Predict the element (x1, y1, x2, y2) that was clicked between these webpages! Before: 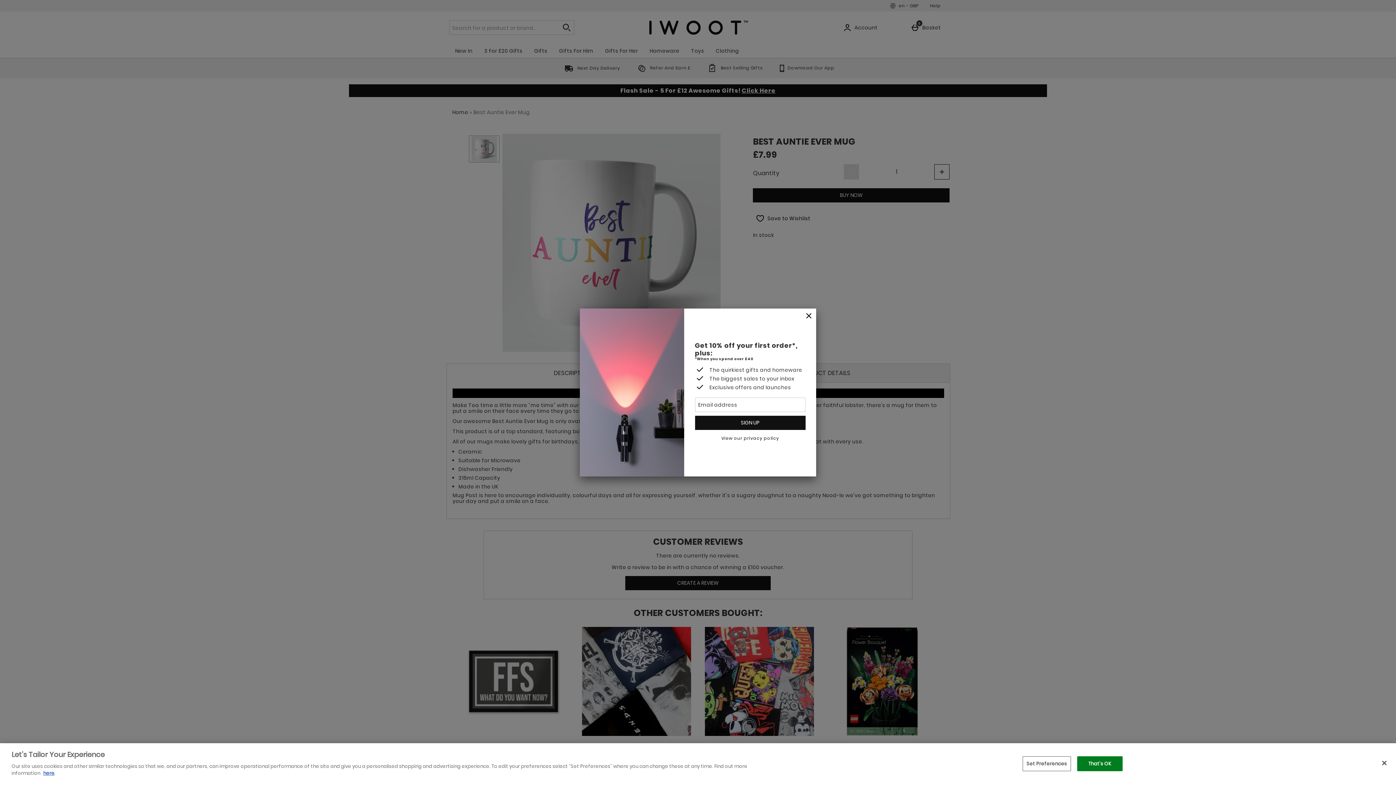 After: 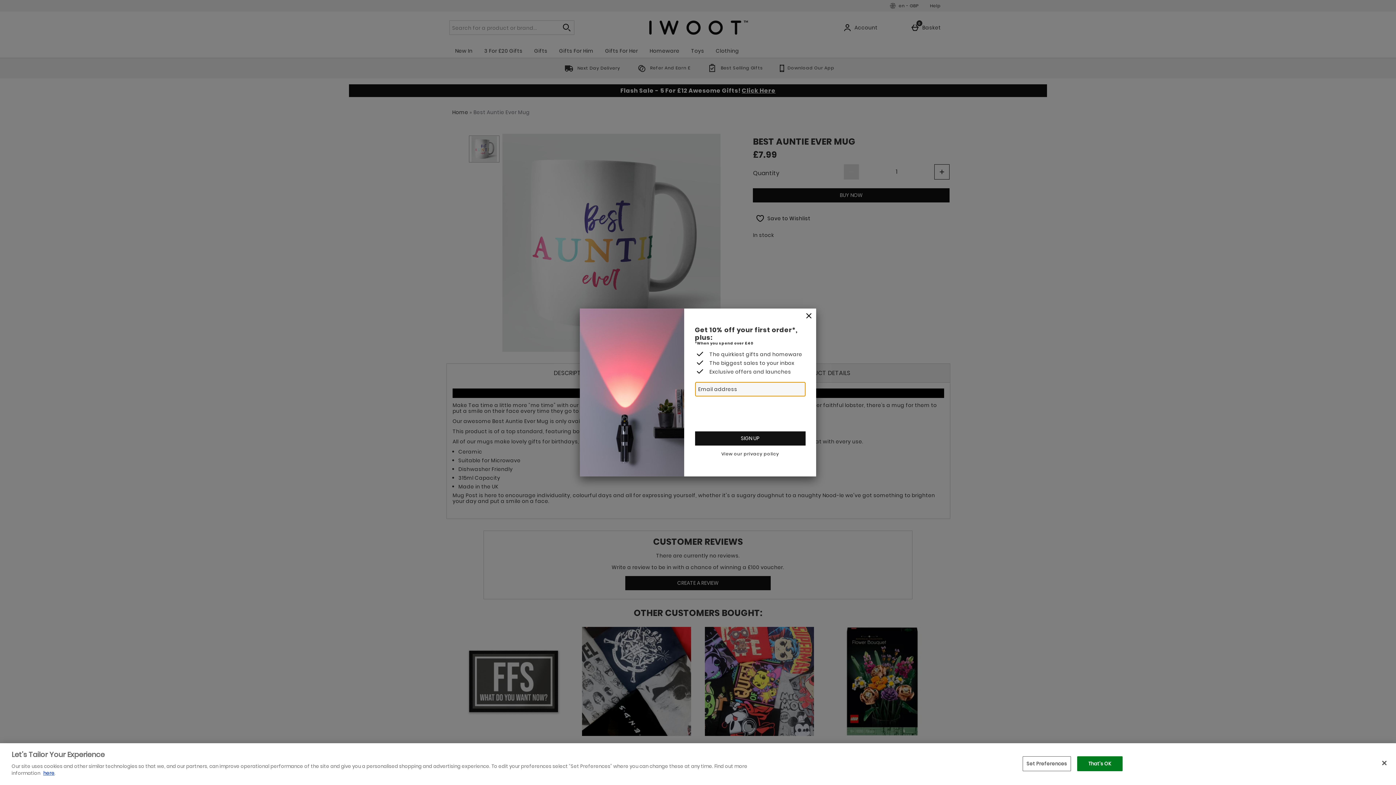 Action: label: SIGN UP bbox: (695, 415, 805, 430)